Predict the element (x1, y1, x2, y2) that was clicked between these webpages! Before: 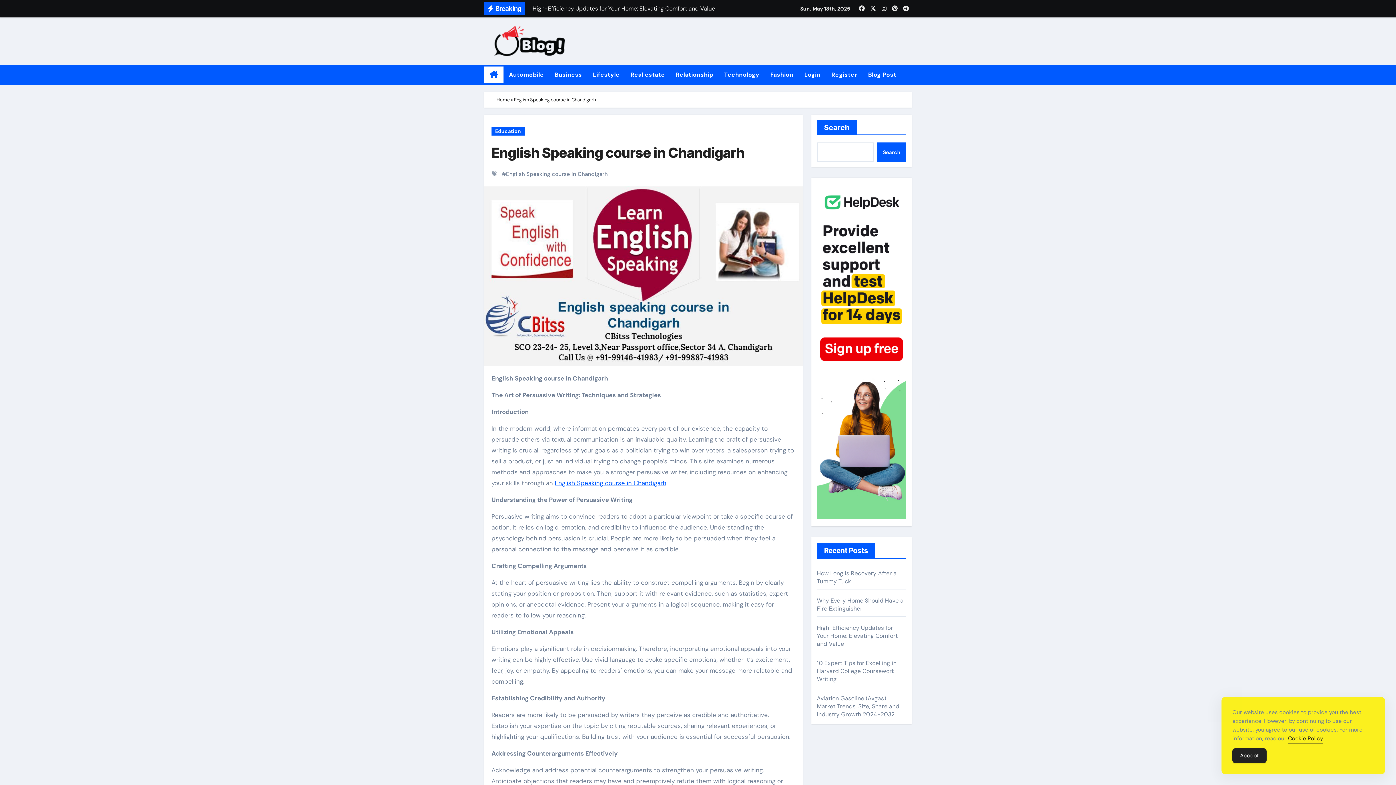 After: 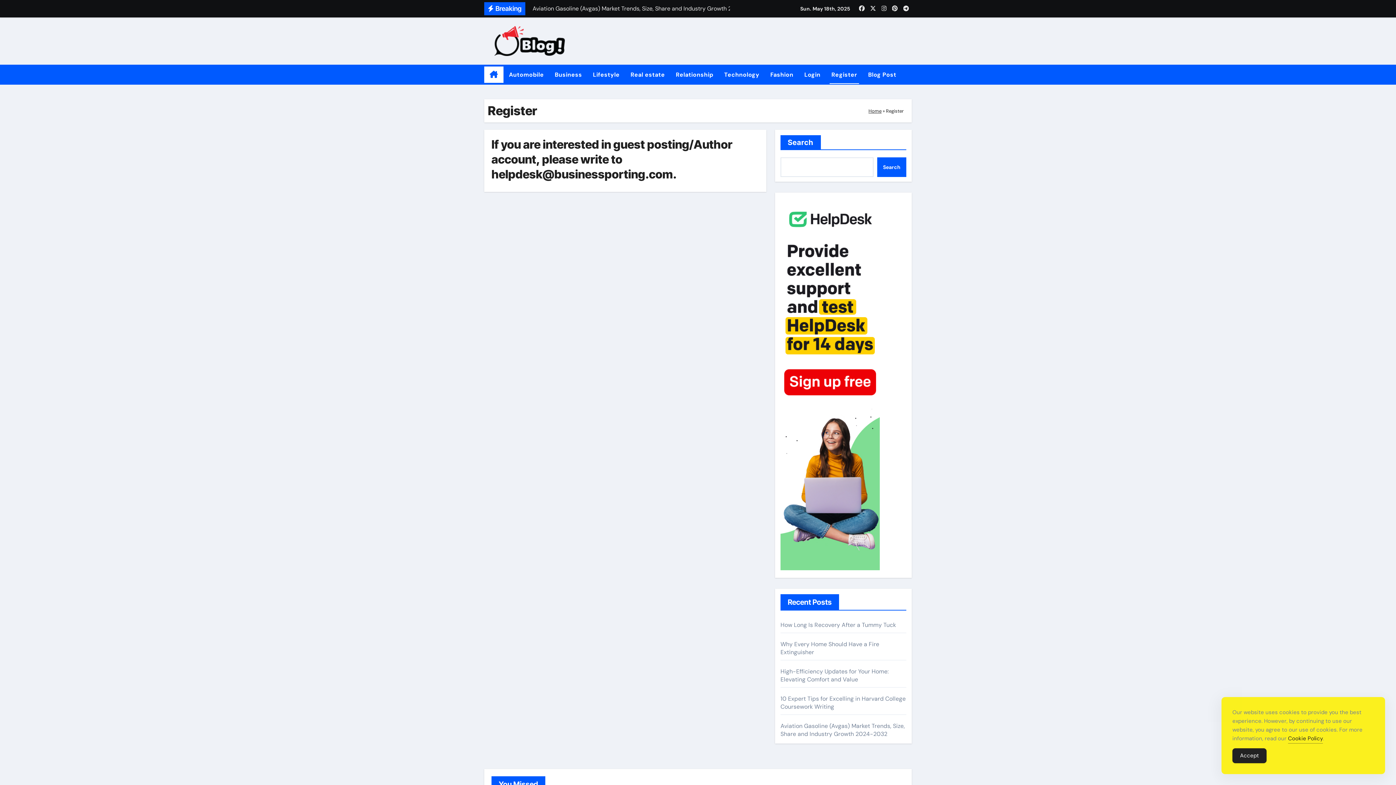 Action: bbox: (826, 64, 862, 84) label: Register